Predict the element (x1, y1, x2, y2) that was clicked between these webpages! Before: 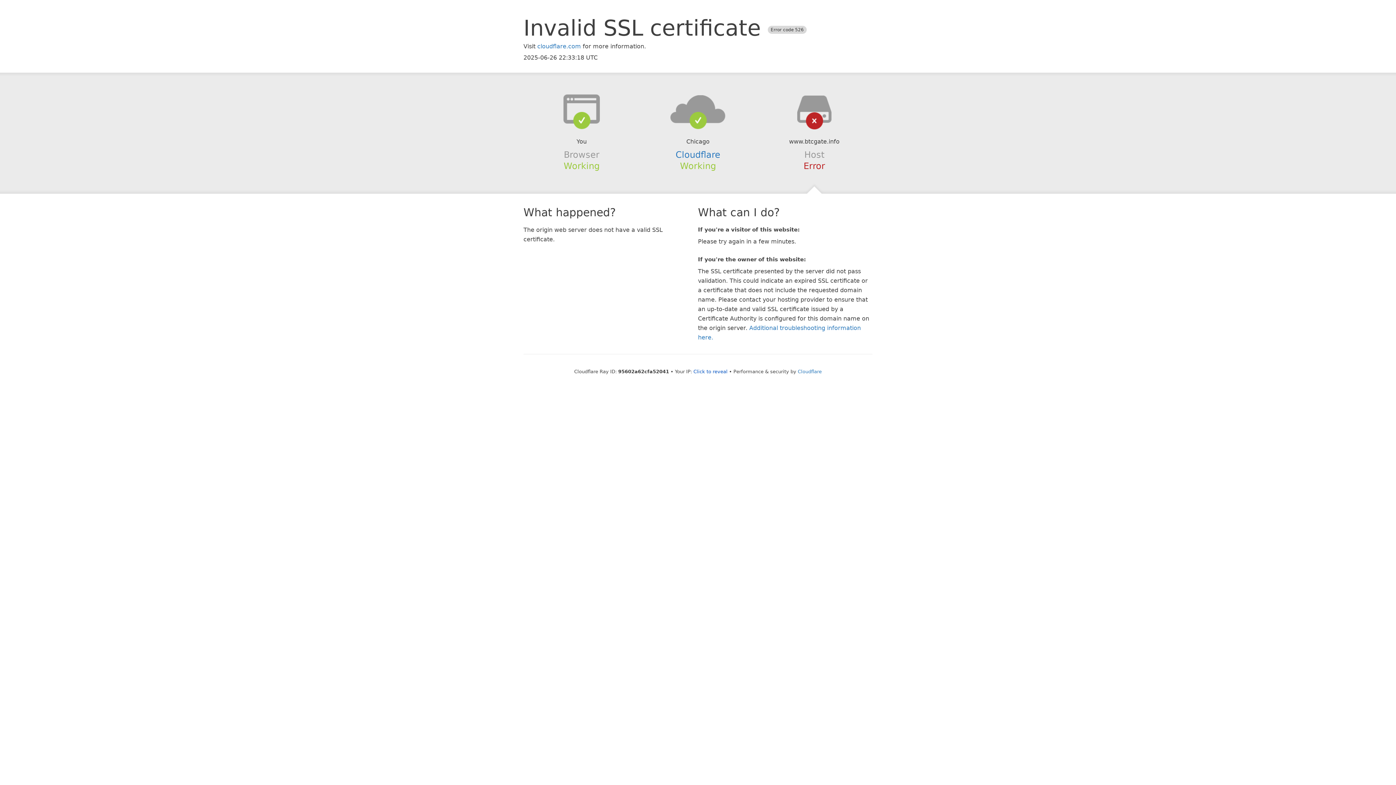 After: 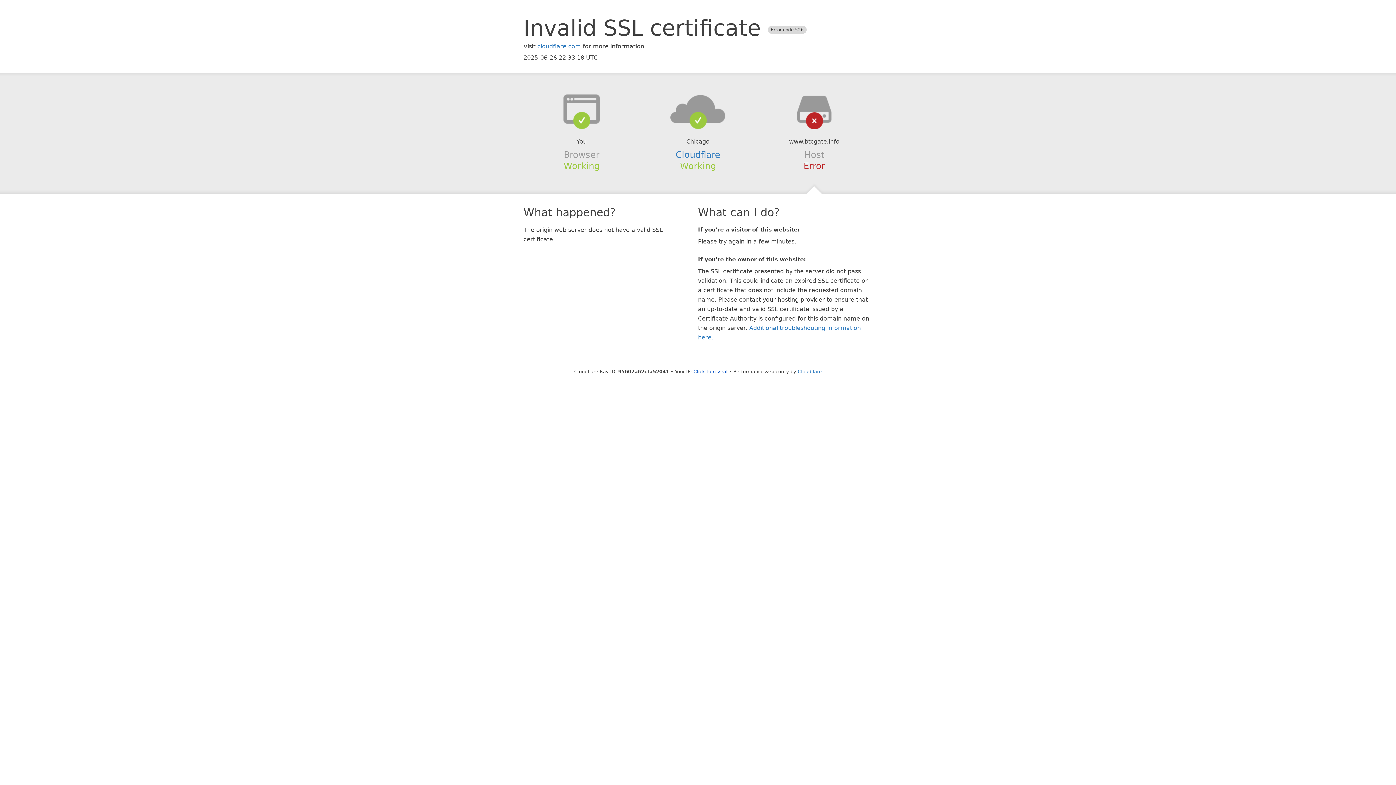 Action: bbox: (639, 94, 756, 123)